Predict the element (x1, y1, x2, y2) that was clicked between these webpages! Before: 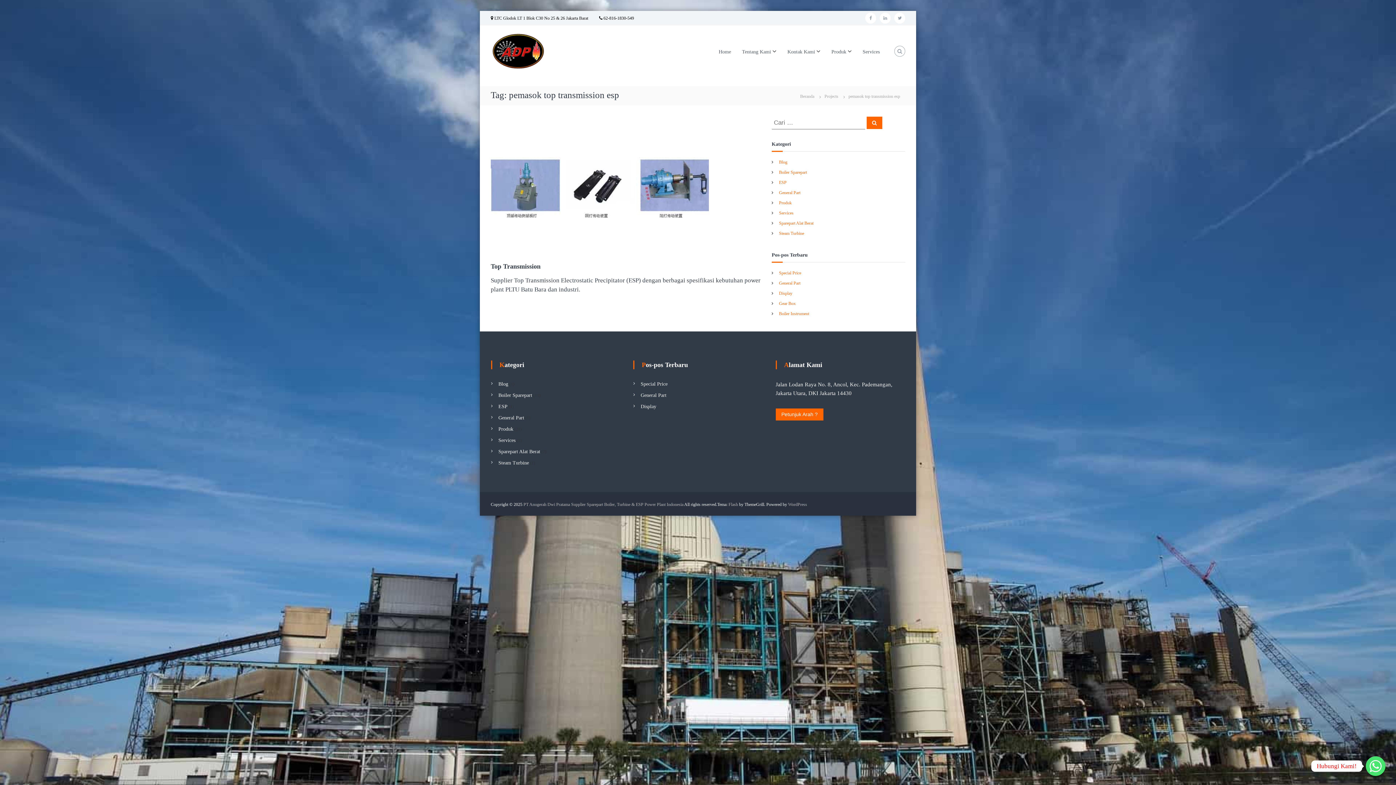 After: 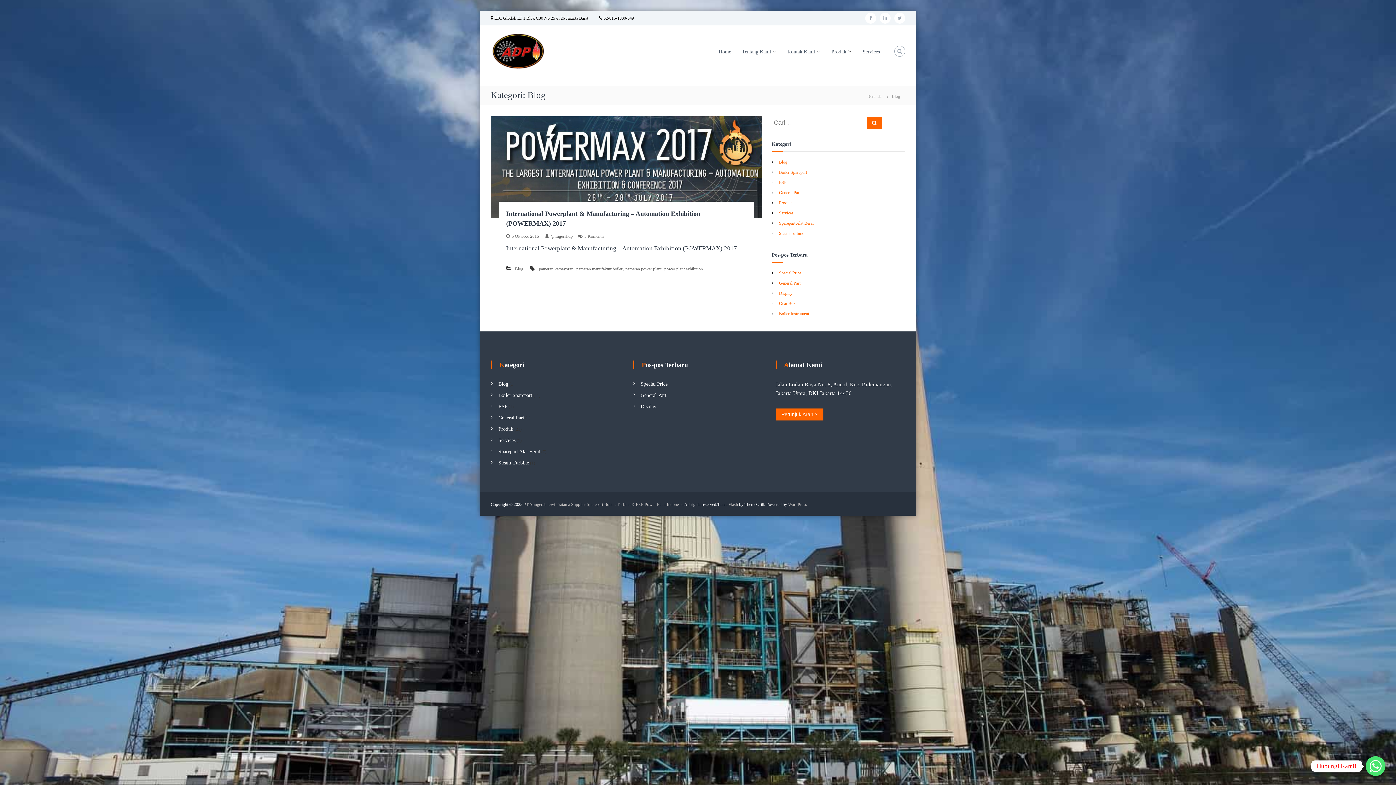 Action: bbox: (498, 381, 508, 386) label: Blog